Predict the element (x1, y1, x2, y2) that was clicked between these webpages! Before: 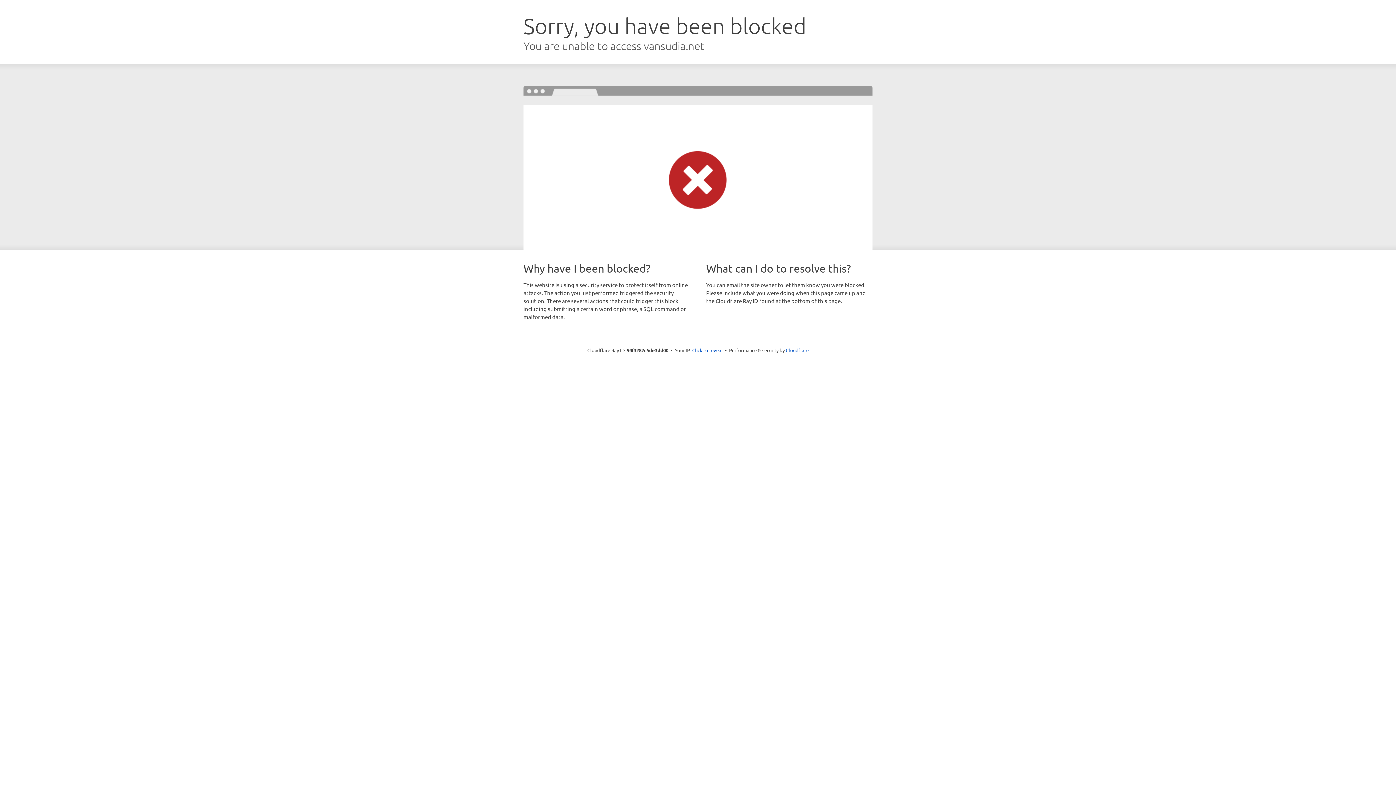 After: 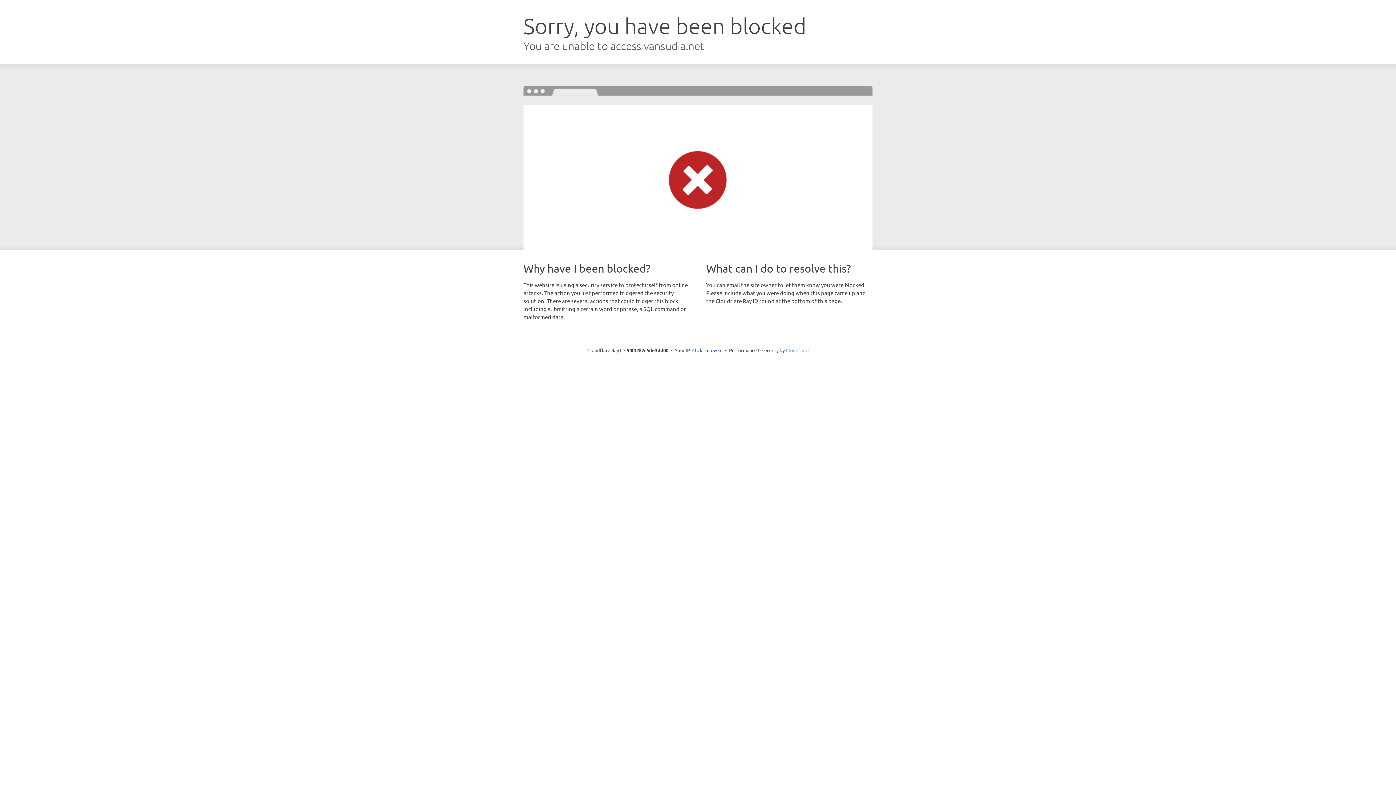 Action: label: Cloudflare bbox: (786, 347, 808, 353)